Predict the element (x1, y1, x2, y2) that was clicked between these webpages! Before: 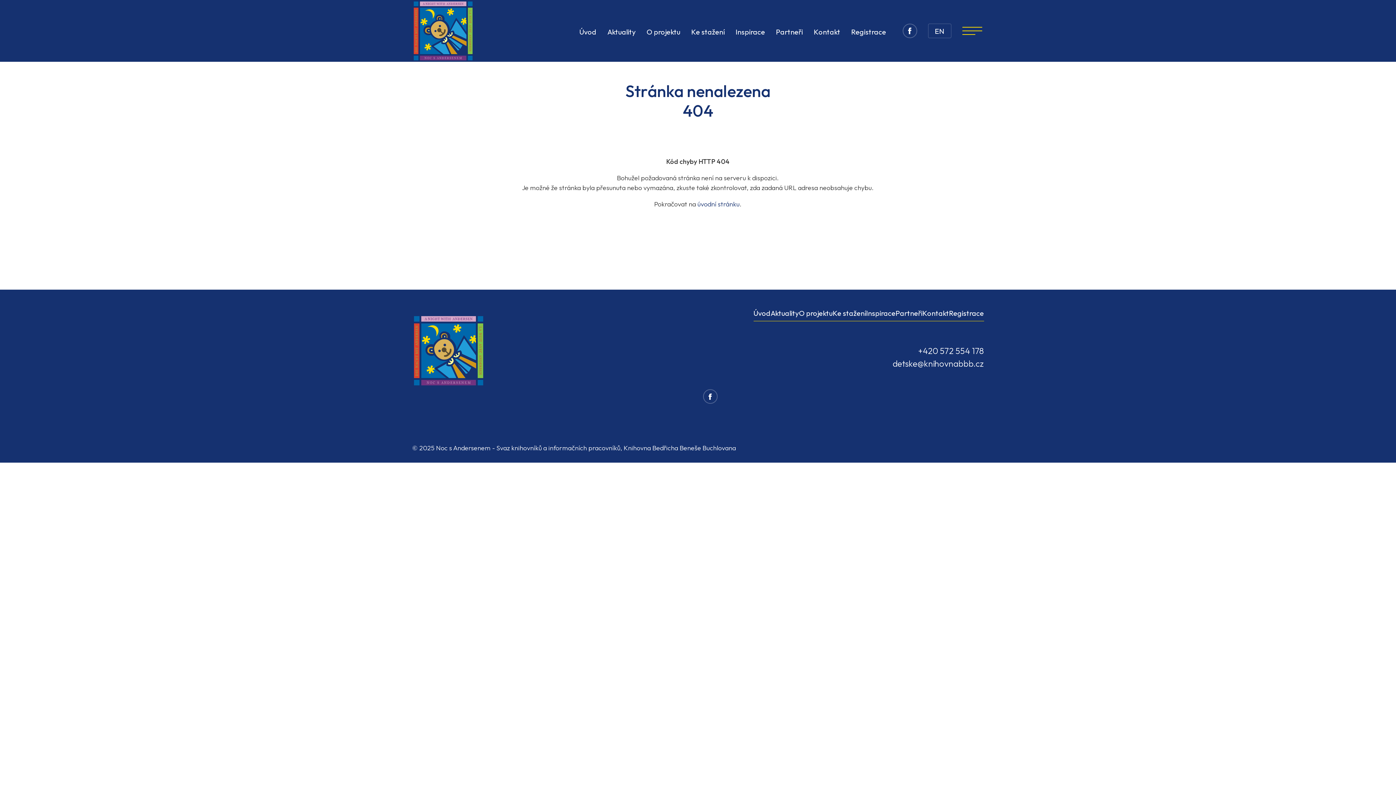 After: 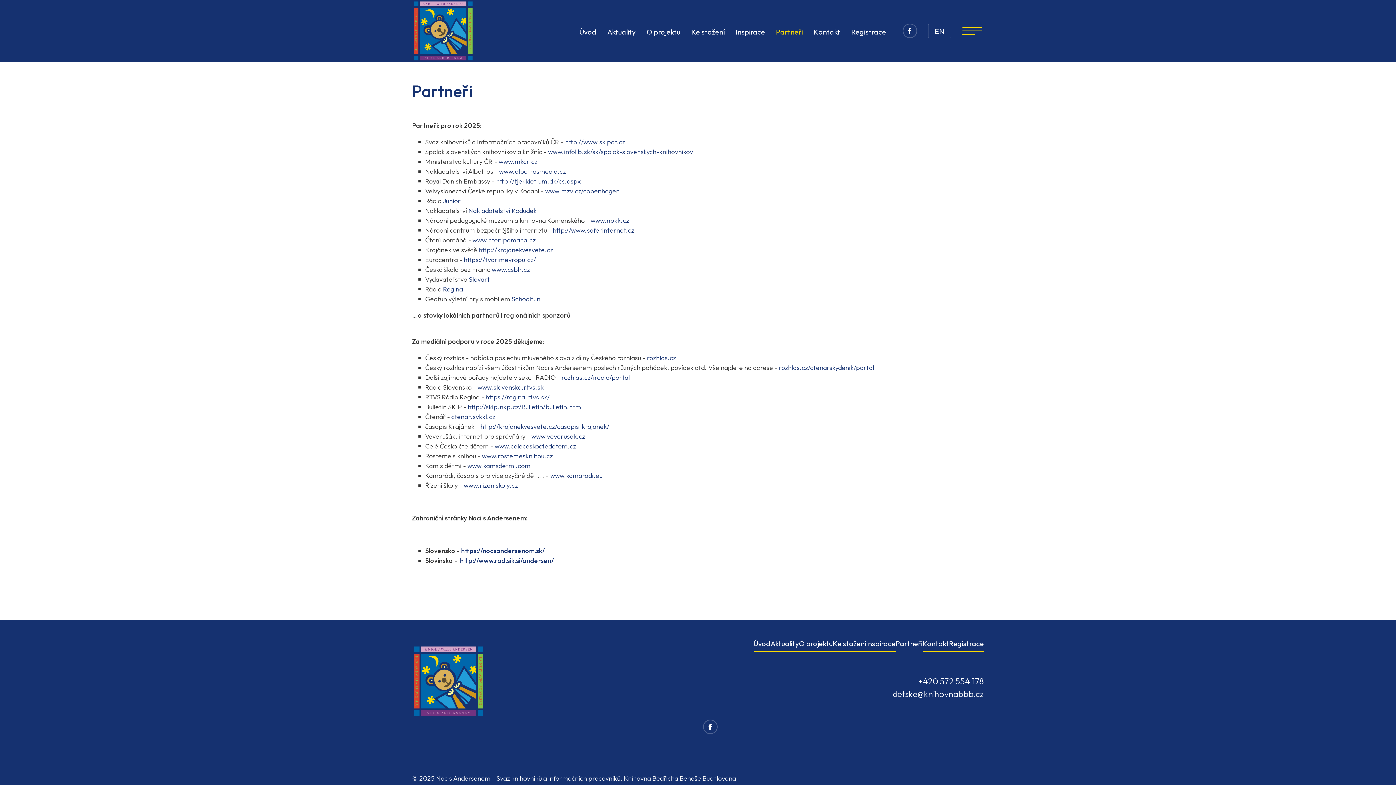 Action: label: Partneři bbox: (772, 0, 806, 61)